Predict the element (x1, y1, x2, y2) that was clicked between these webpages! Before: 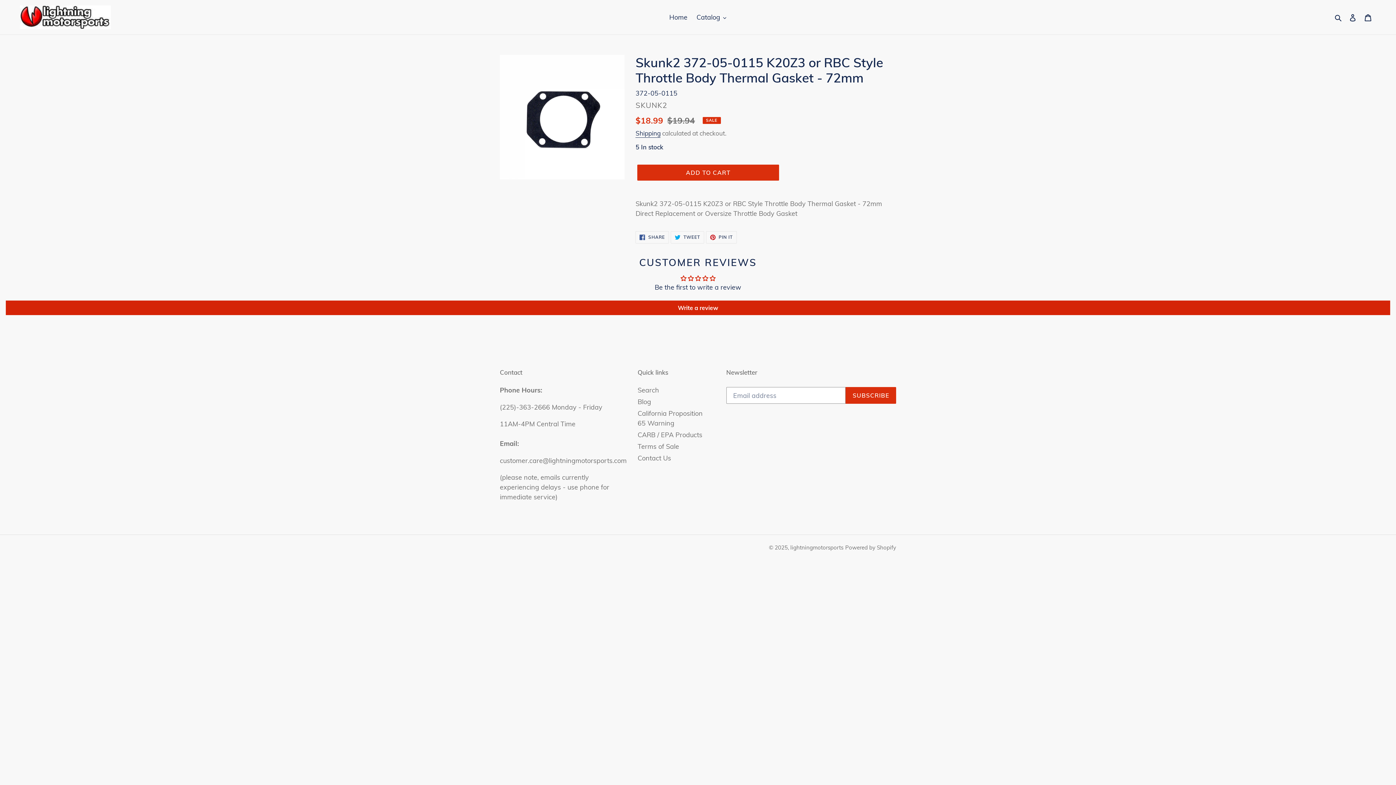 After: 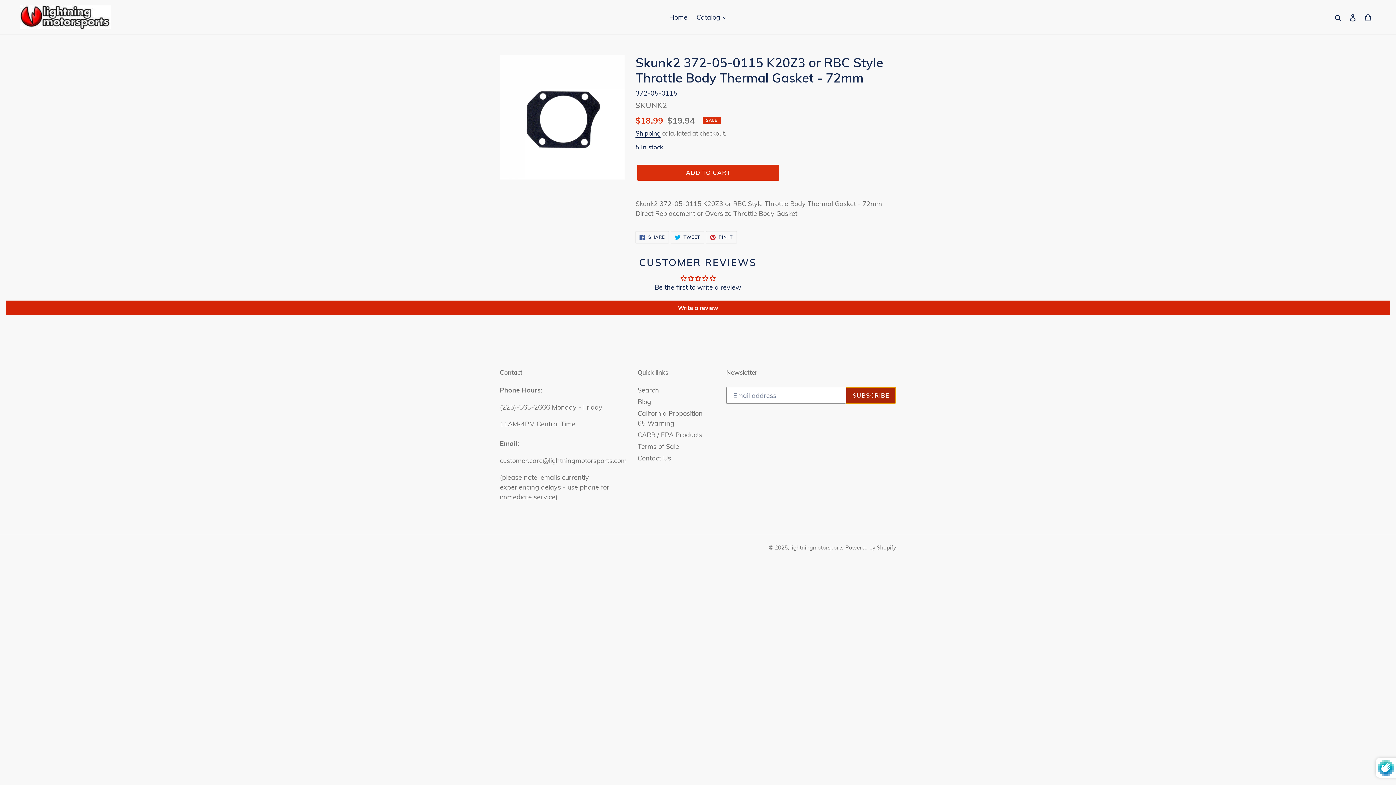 Action: label: SUBSCRIBE bbox: (845, 387, 896, 404)